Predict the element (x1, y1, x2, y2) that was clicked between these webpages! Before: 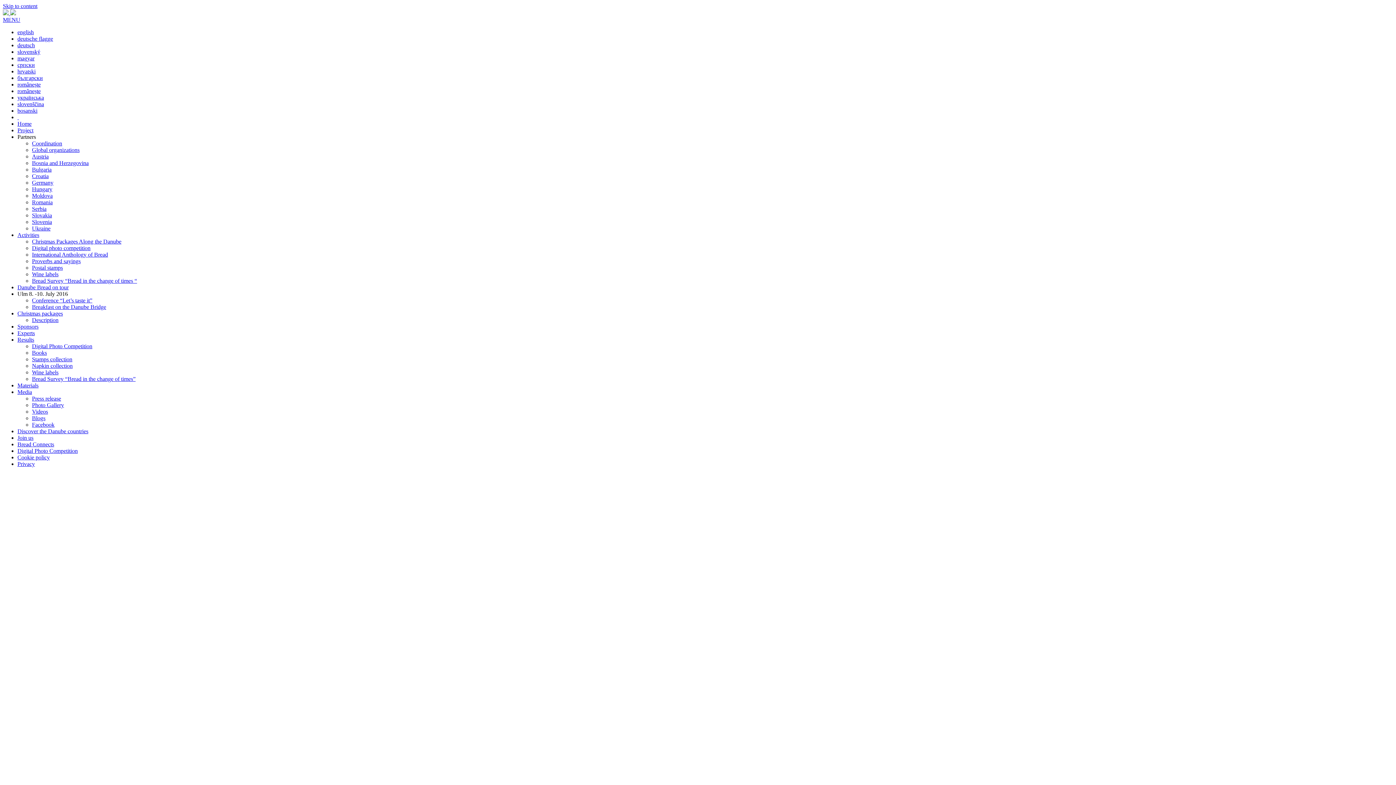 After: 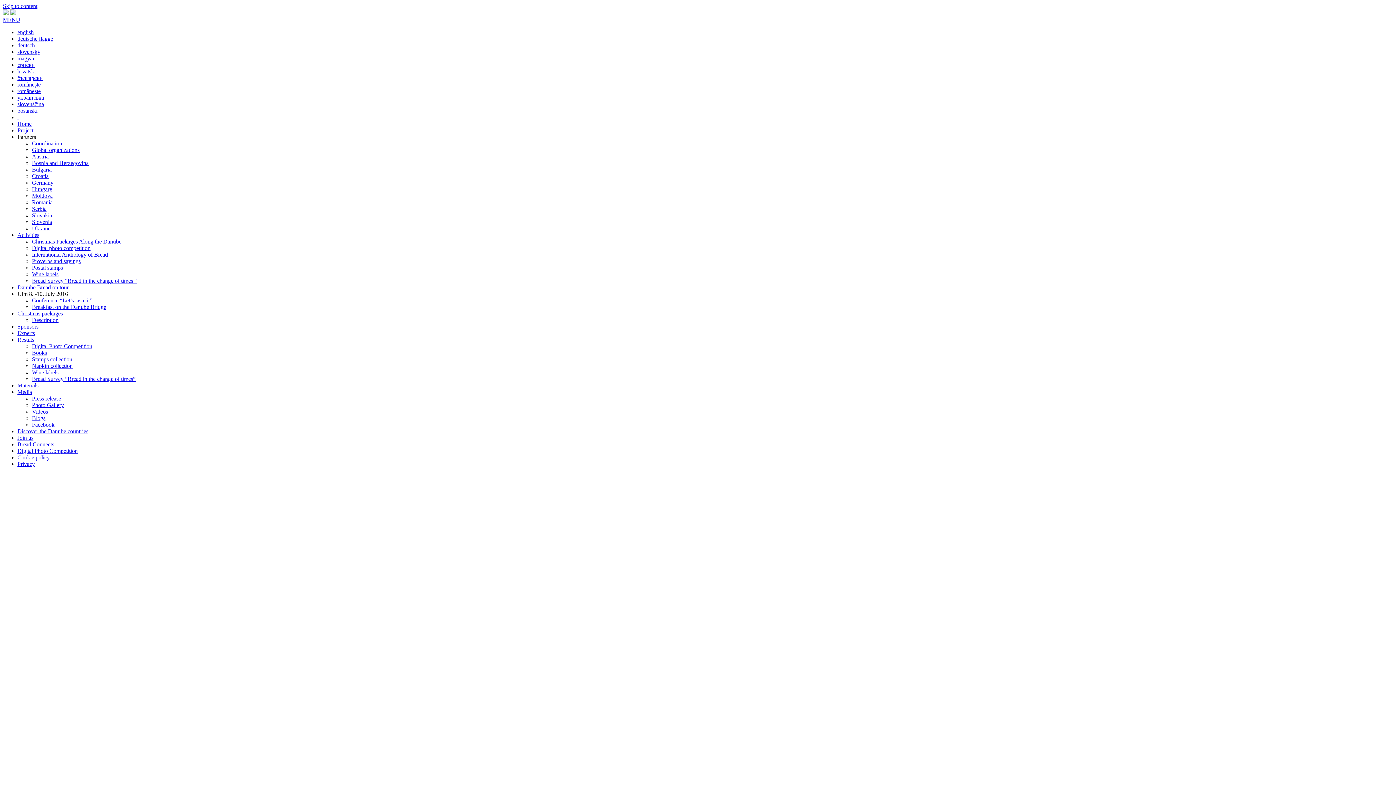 Action: bbox: (17, 120, 31, 126) label: Home